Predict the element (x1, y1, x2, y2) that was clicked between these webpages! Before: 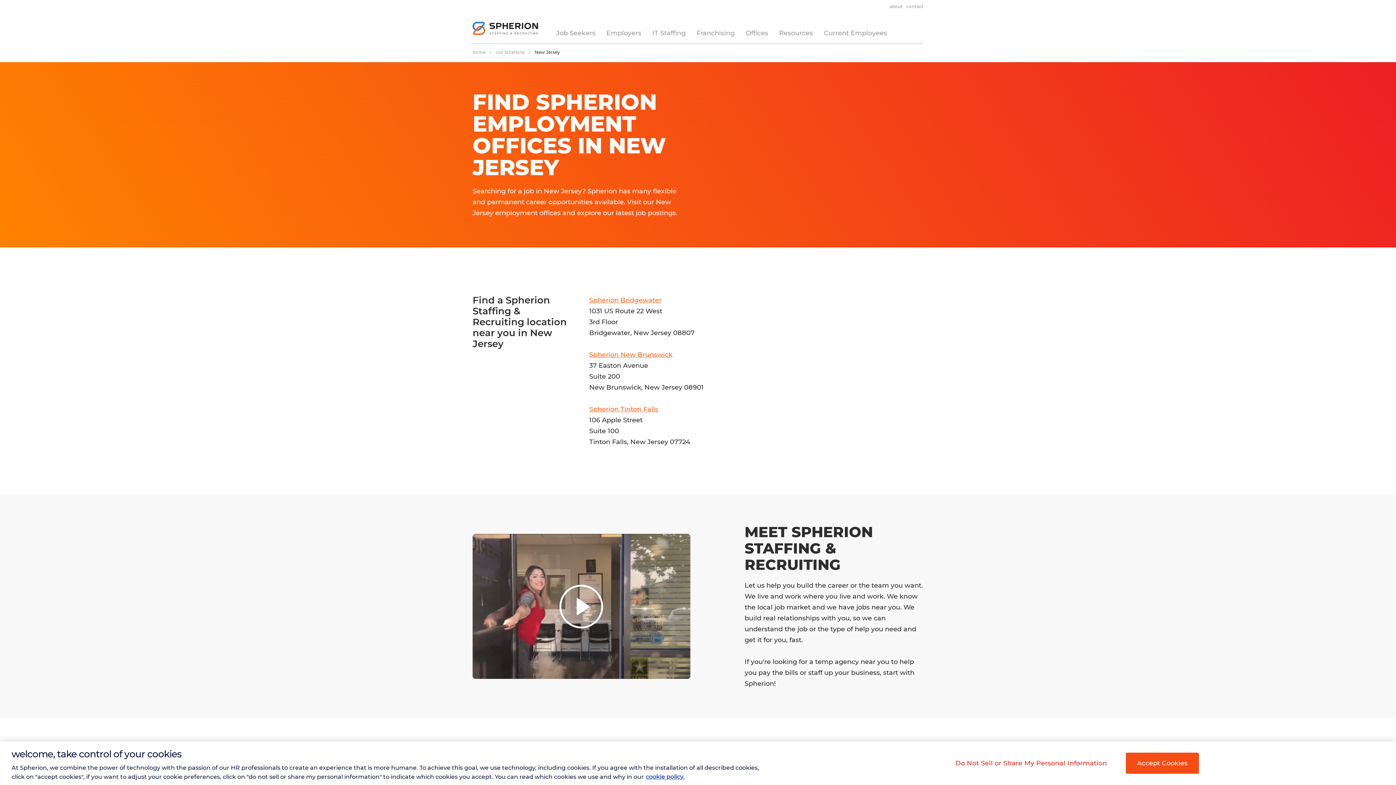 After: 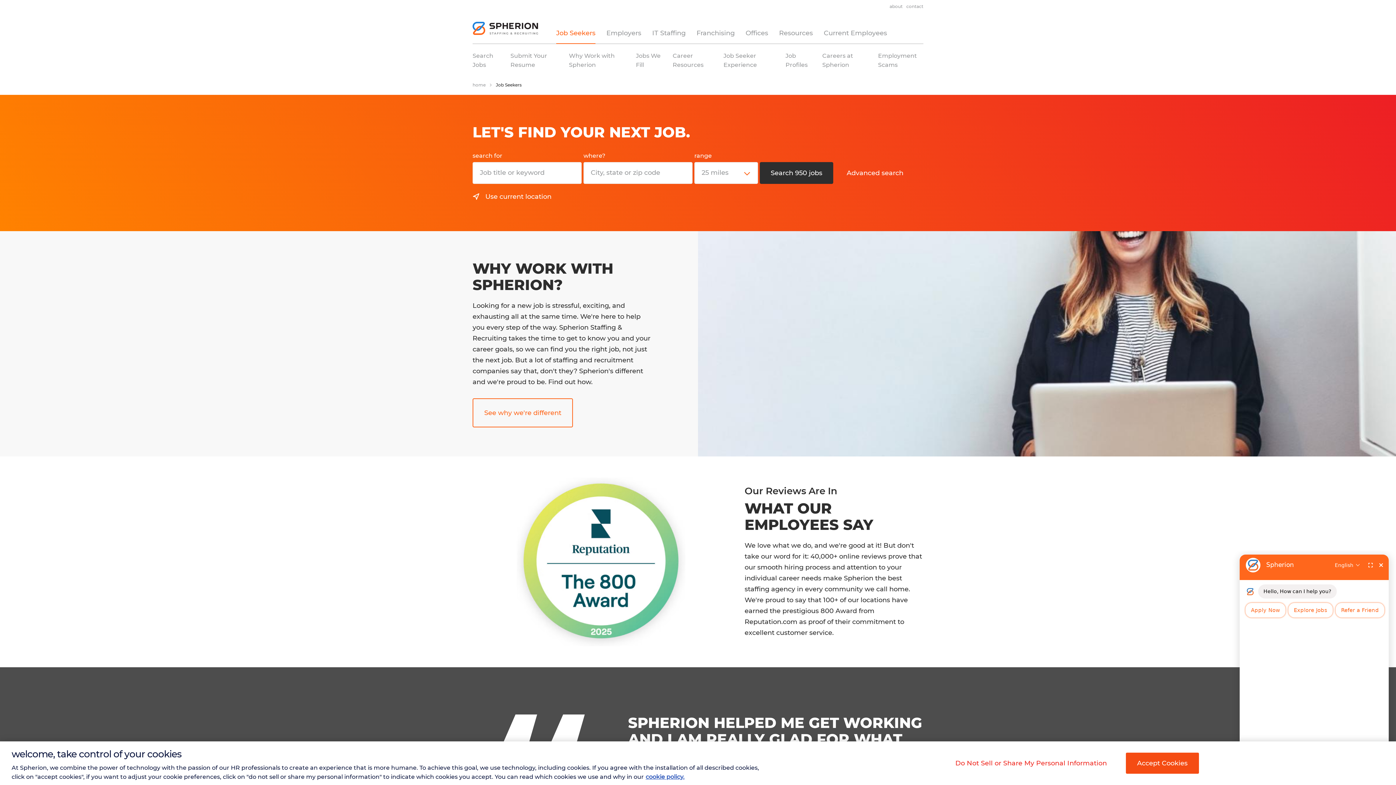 Action: bbox: (556, 29, 595, 37) label: Job Seekers